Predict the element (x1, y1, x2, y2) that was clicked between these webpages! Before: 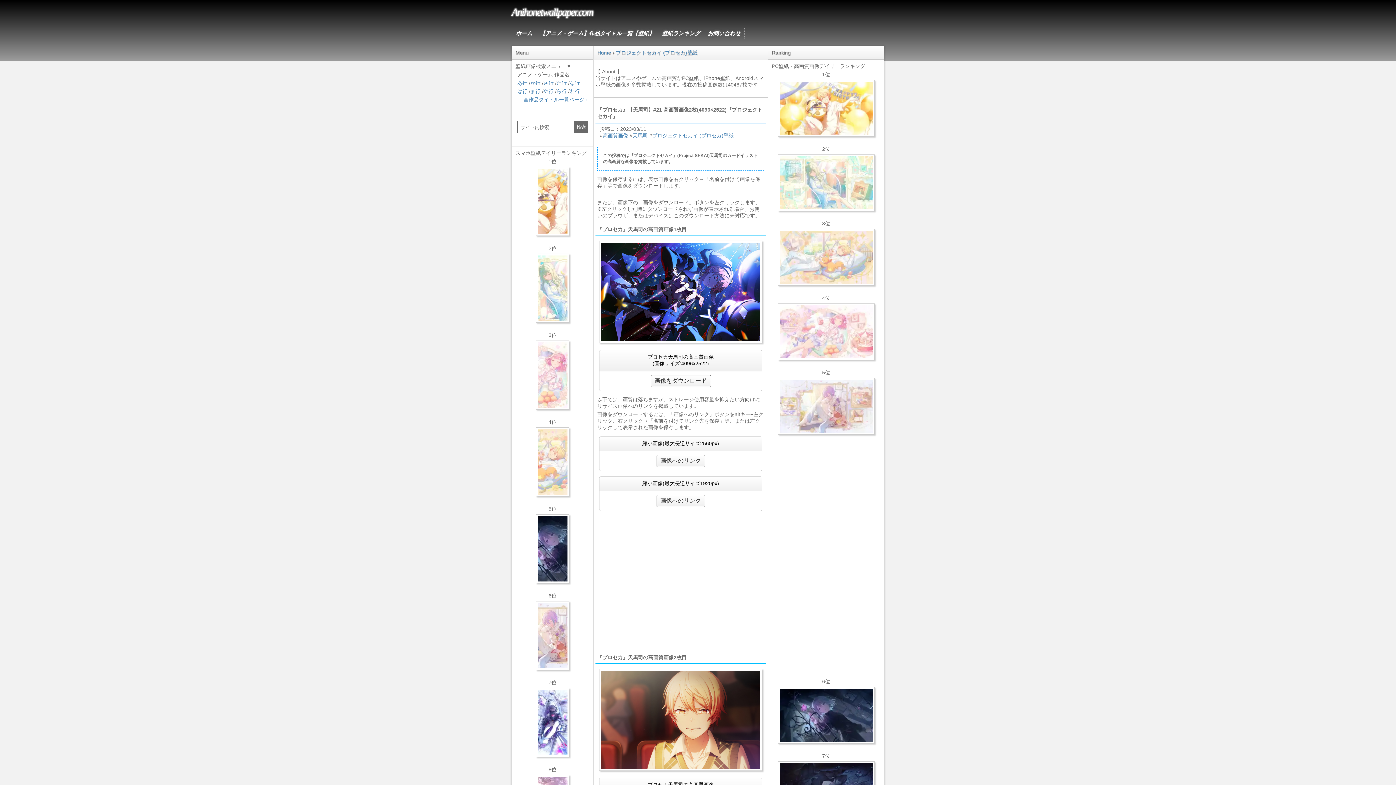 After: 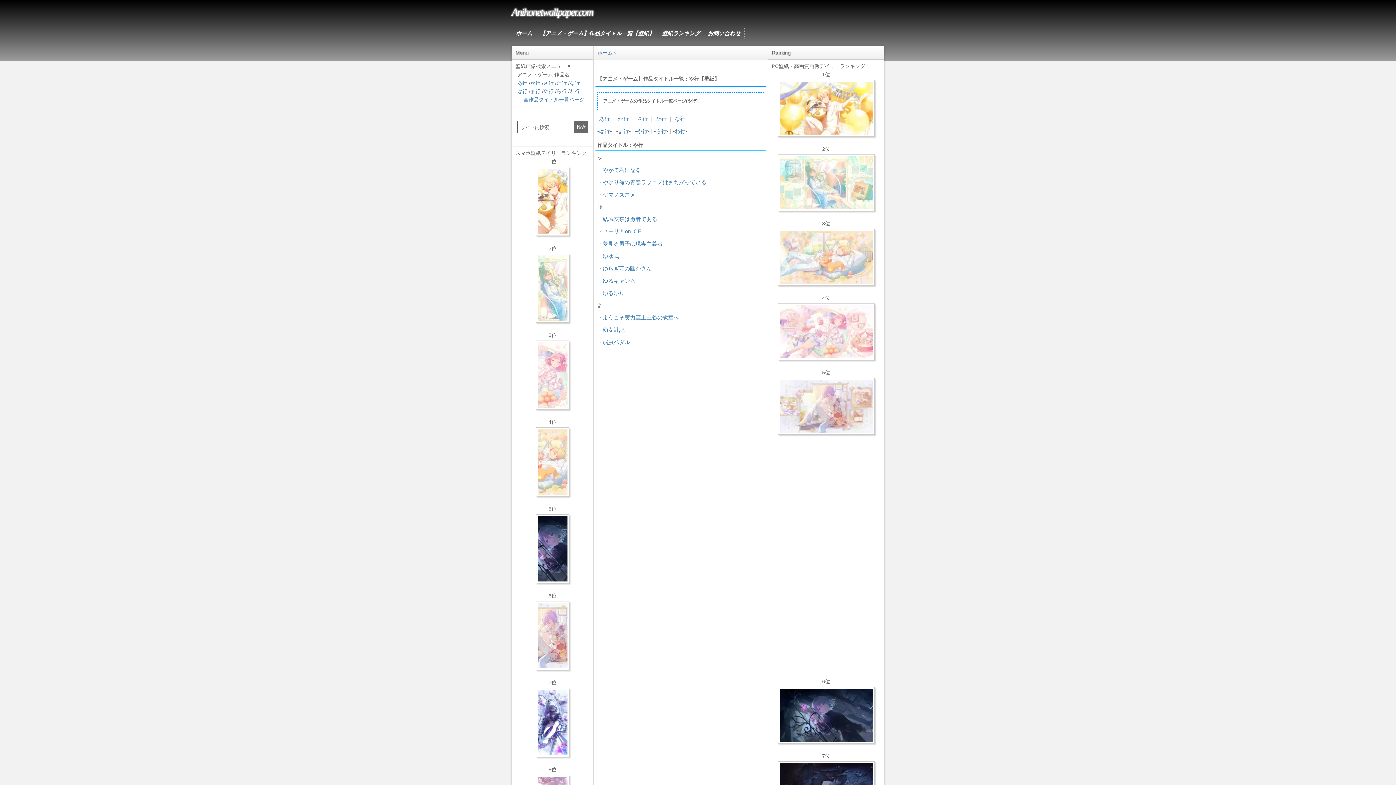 Action: label: や行 bbox: (543, 88, 553, 94)